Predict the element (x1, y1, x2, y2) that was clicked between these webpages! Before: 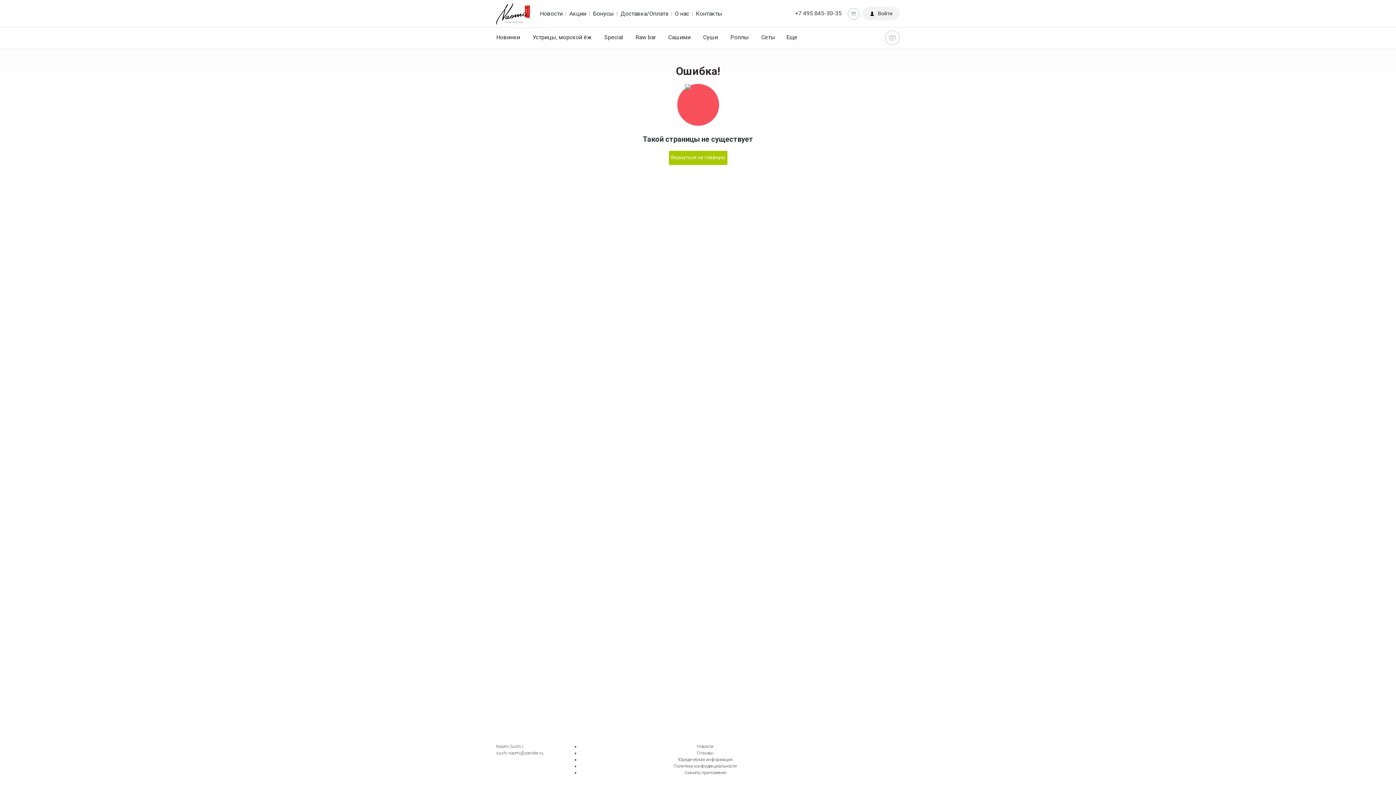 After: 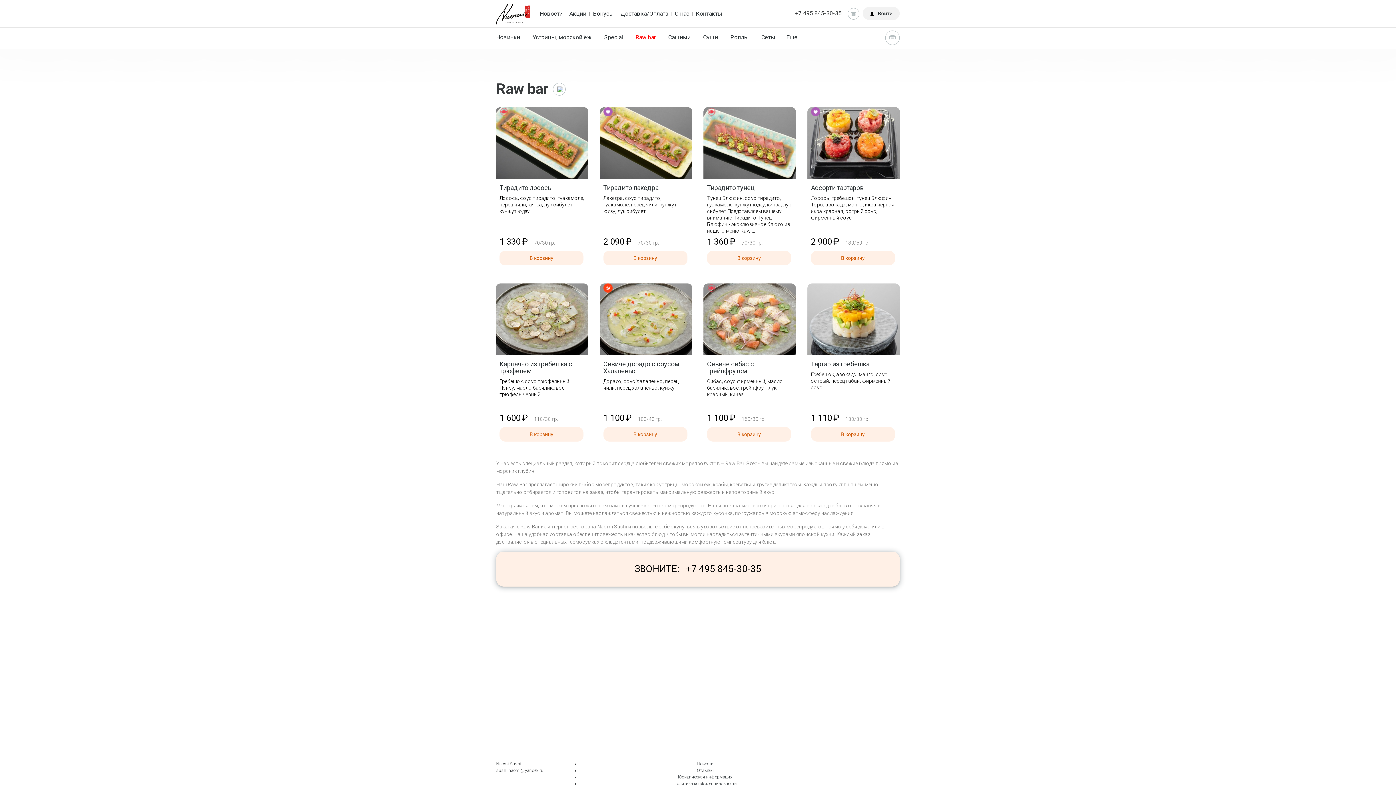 Action: label: Raw bar bbox: (635, 33, 656, 40)